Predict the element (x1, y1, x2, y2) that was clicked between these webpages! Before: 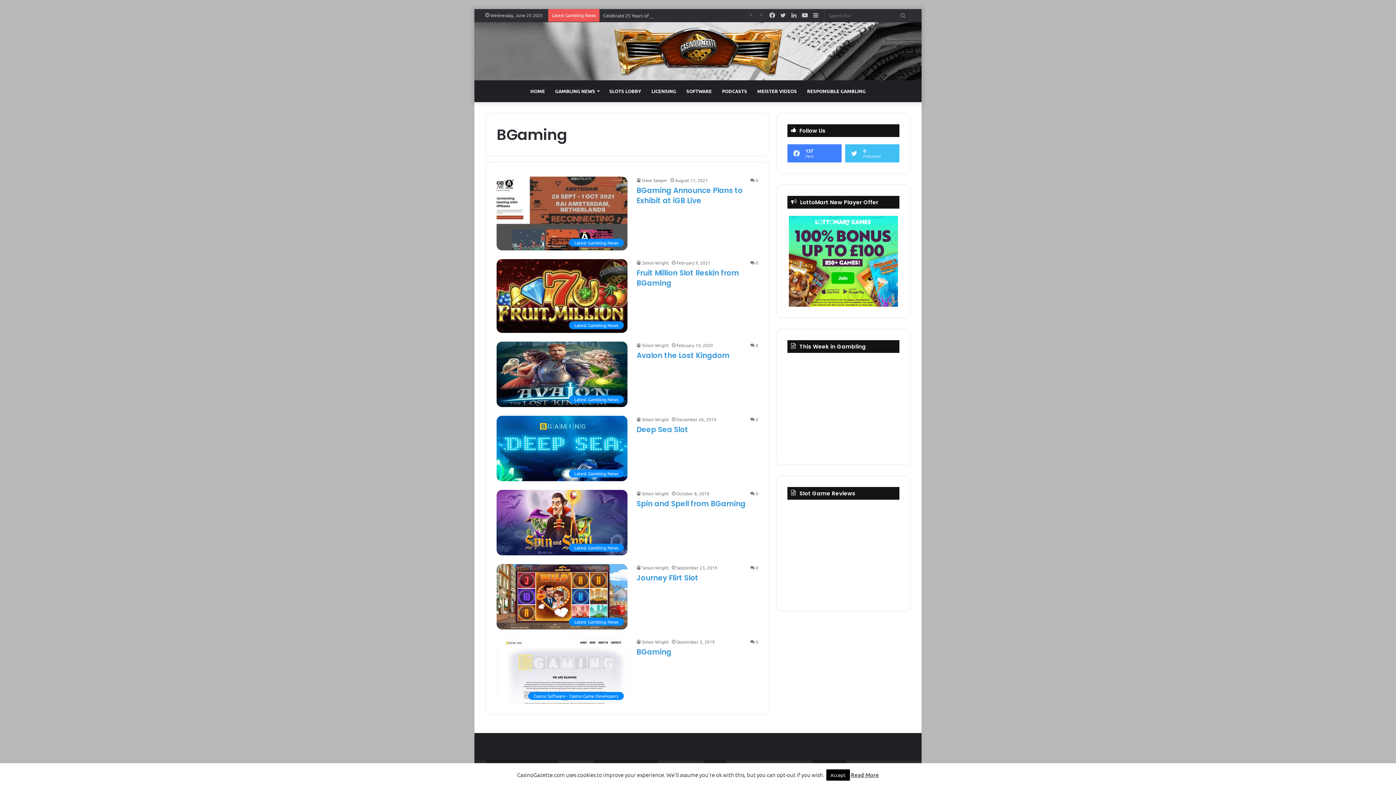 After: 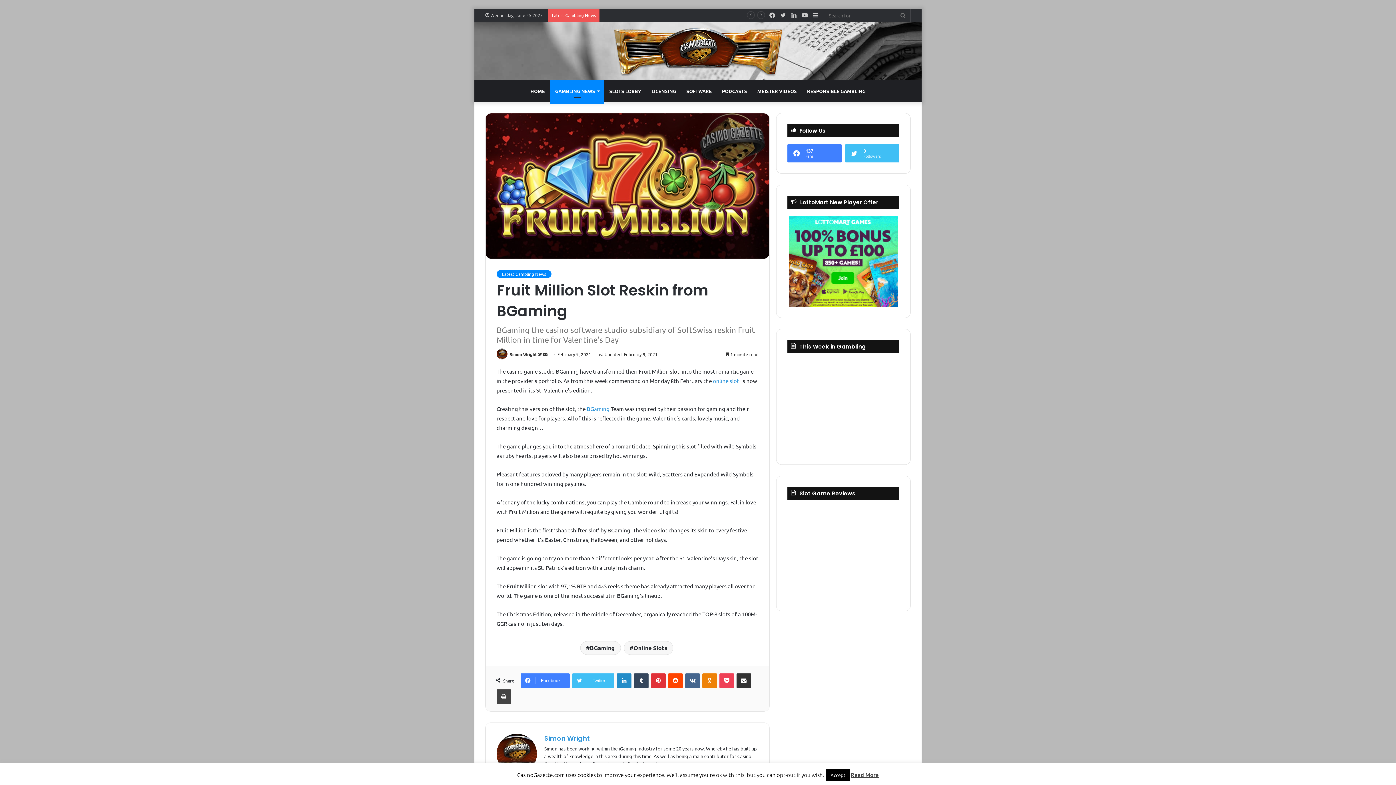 Action: bbox: (496, 259, 627, 333) label: Fruit Million Slot Reskin from BGaming